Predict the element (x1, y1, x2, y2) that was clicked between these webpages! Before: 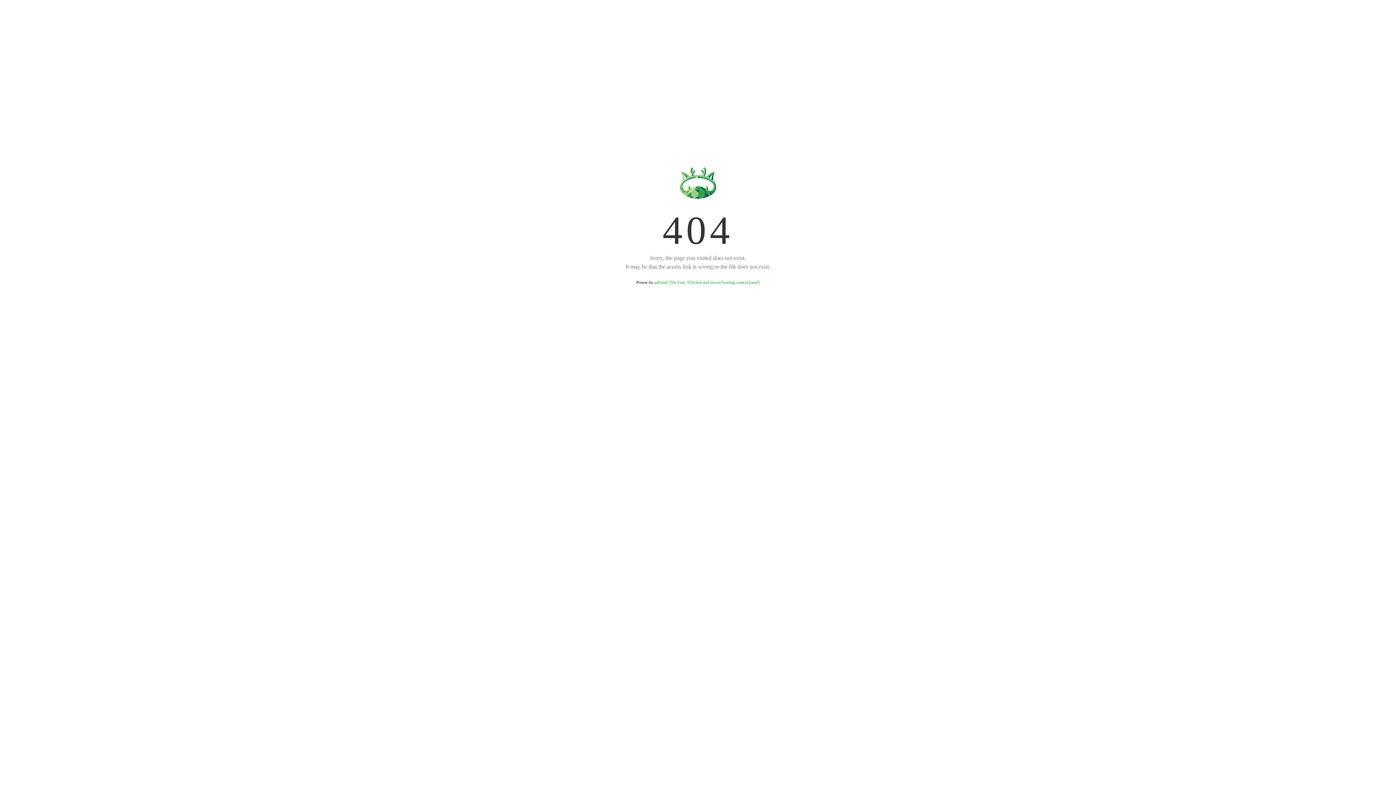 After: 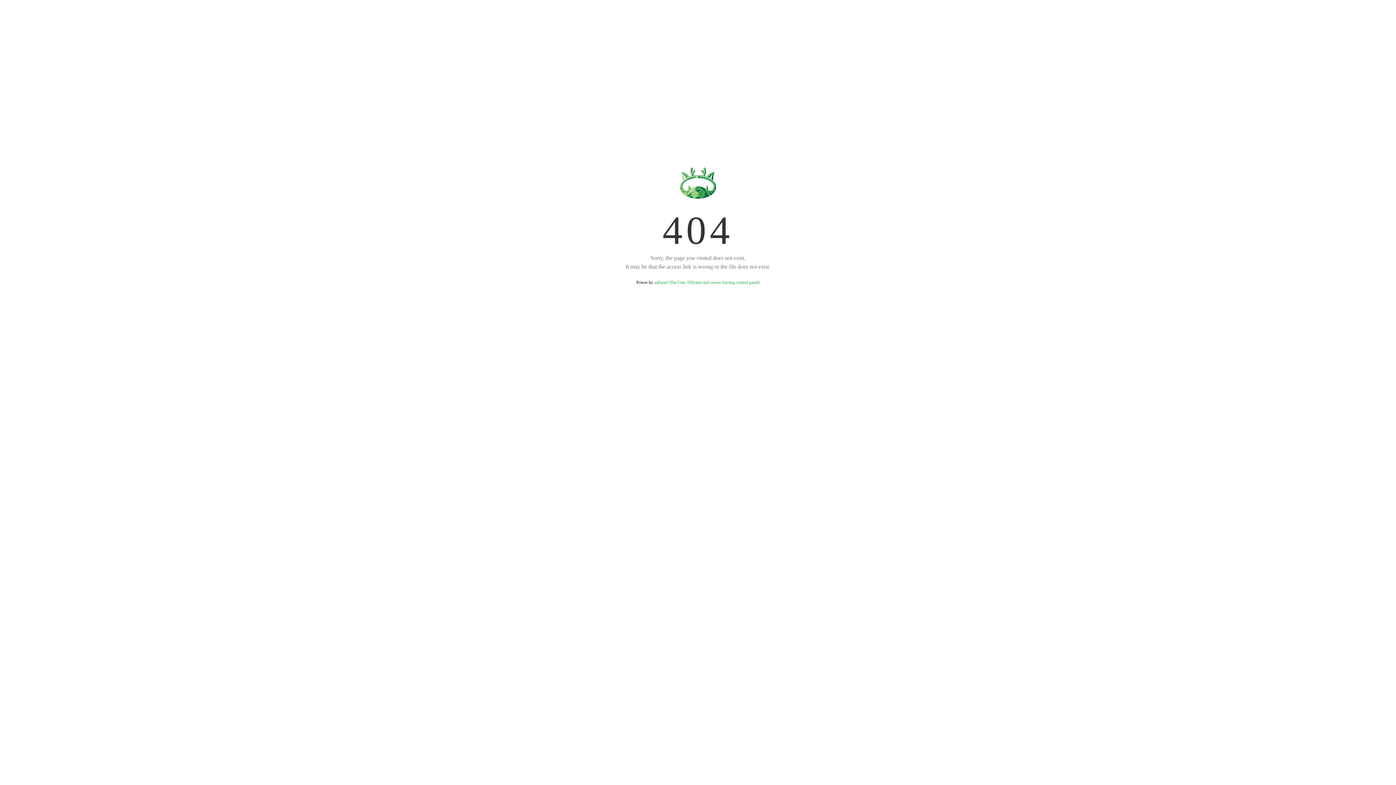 Action: bbox: (654, 280, 759, 285) label: aaPanel (The Free, Efficient and secure hosting control panel)